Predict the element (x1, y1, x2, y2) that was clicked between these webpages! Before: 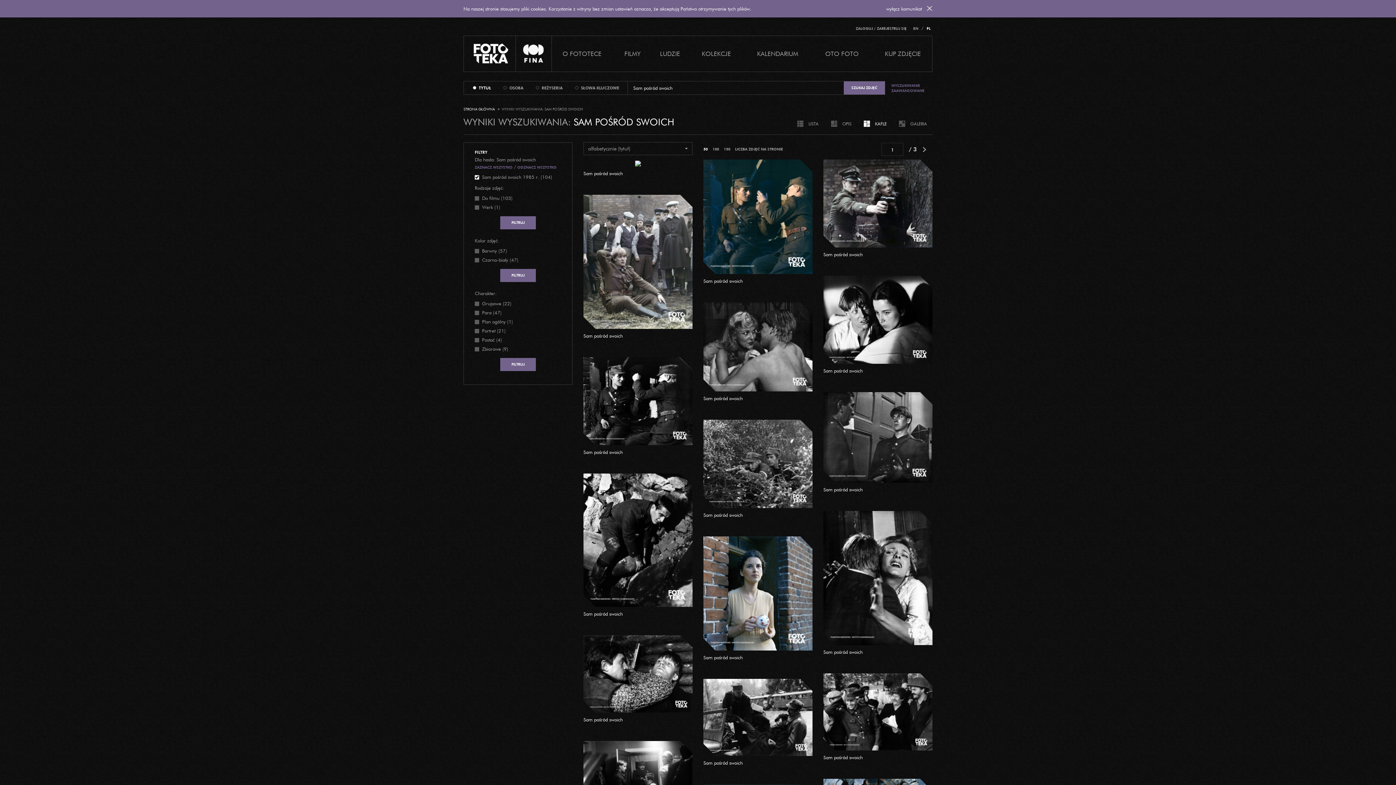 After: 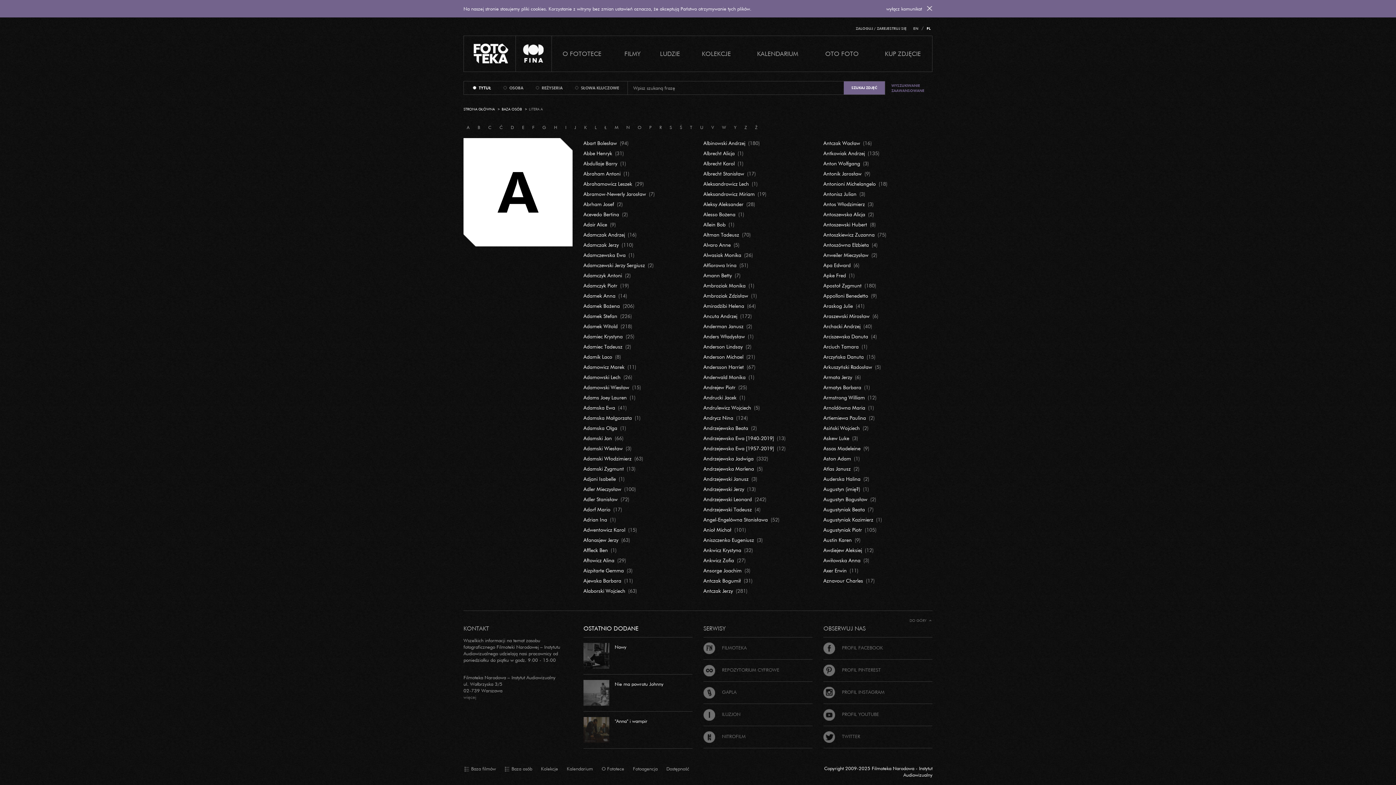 Action: label: LUDZIE bbox: (650, 44, 690, 62)